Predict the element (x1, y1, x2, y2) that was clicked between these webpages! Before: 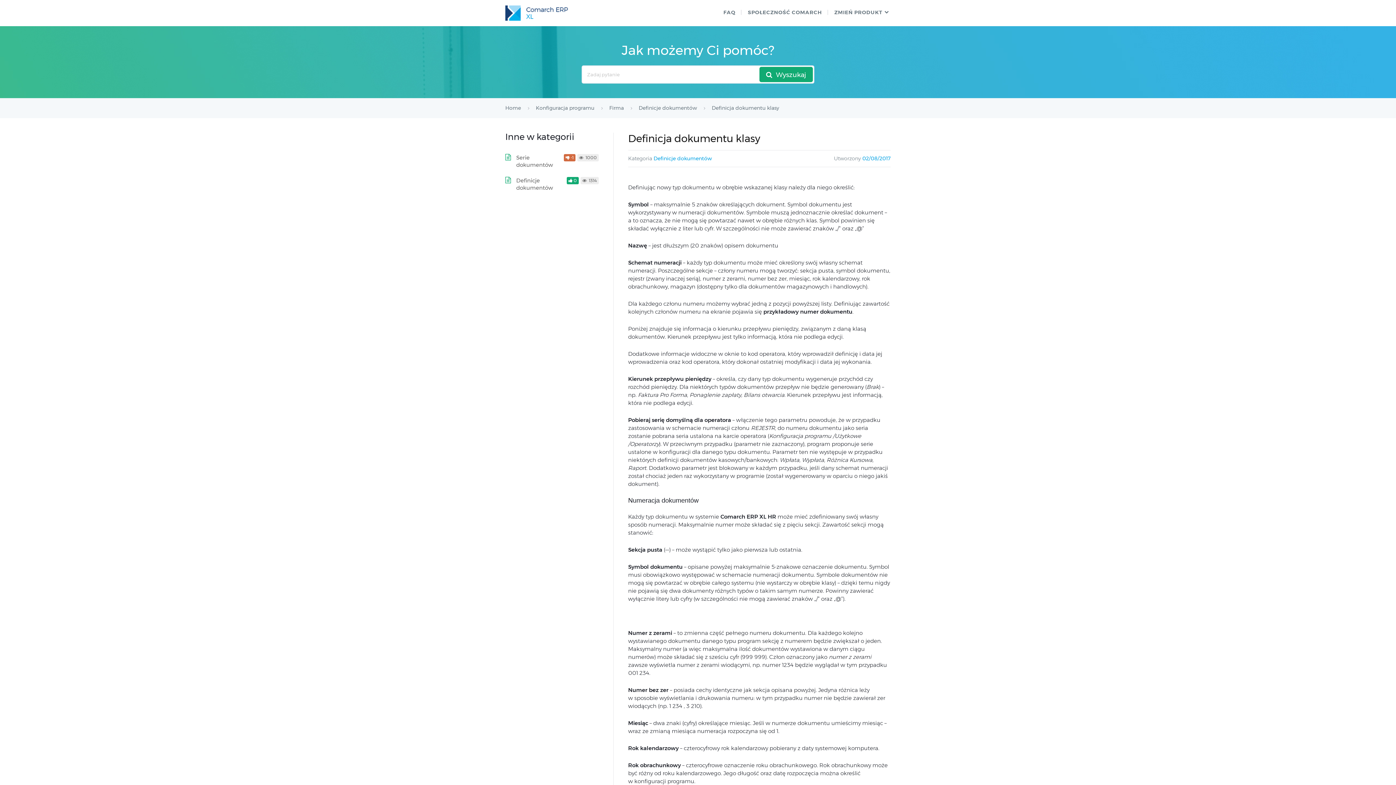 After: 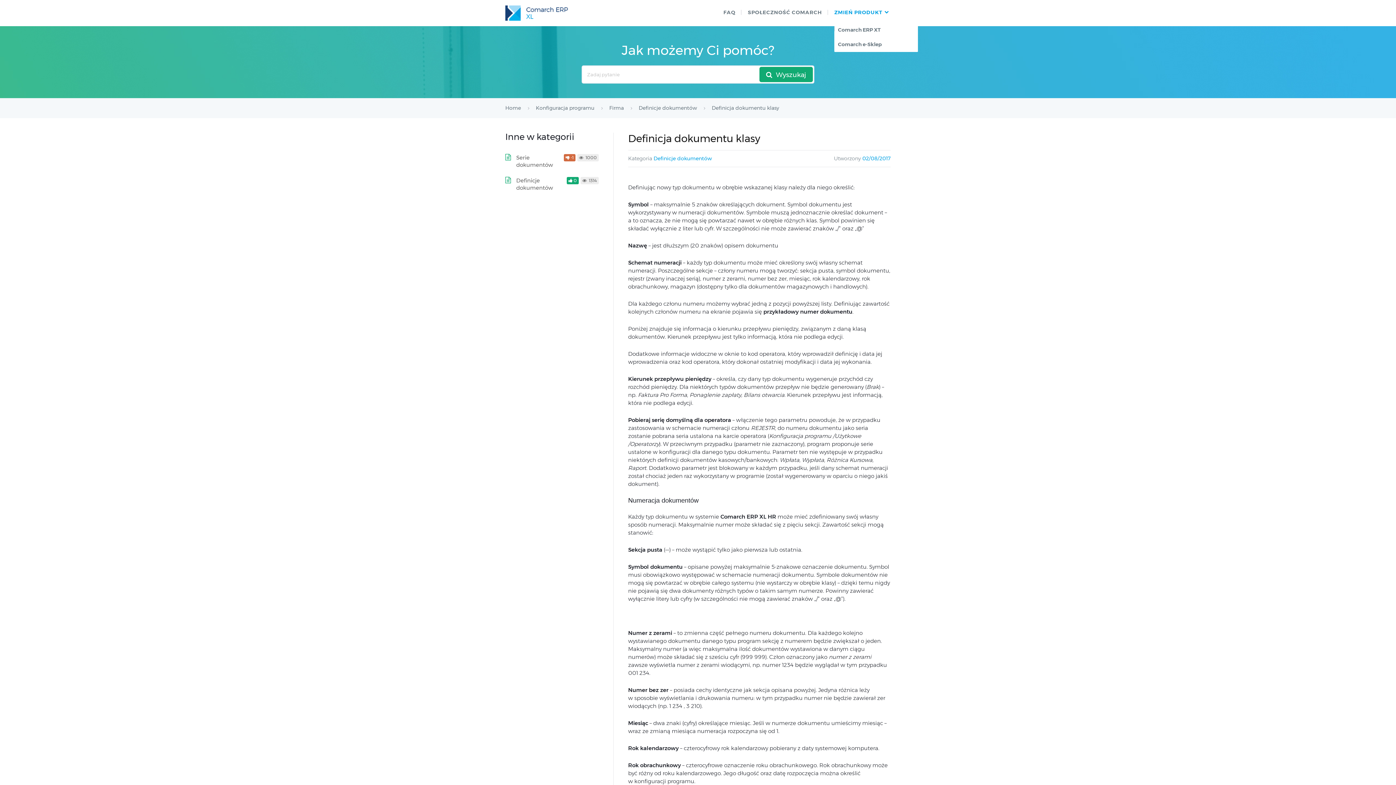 Action: bbox: (829, 6, 890, 18) label: ZMIEŃ PRODUKT